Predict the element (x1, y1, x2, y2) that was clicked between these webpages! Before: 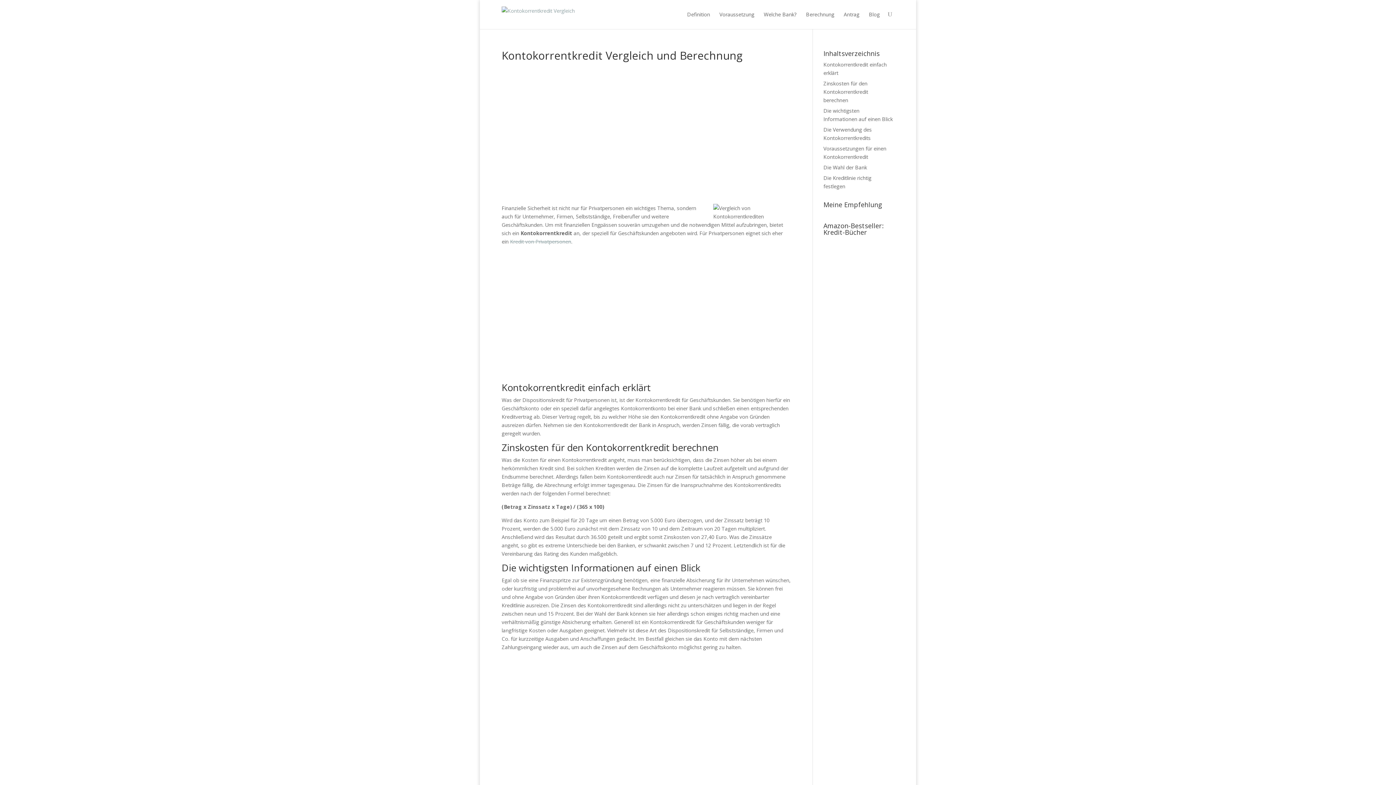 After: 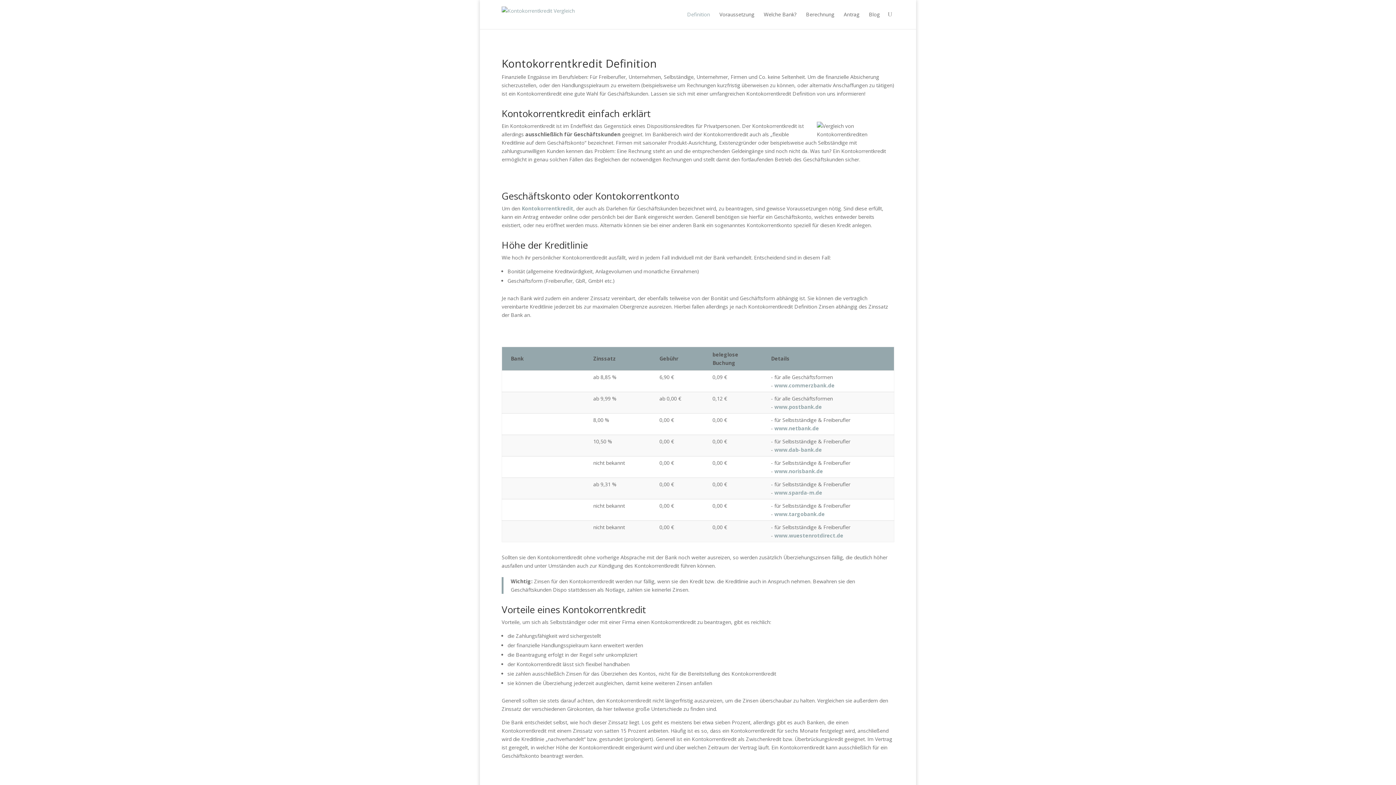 Action: label: Definition bbox: (687, 10, 710, 29)